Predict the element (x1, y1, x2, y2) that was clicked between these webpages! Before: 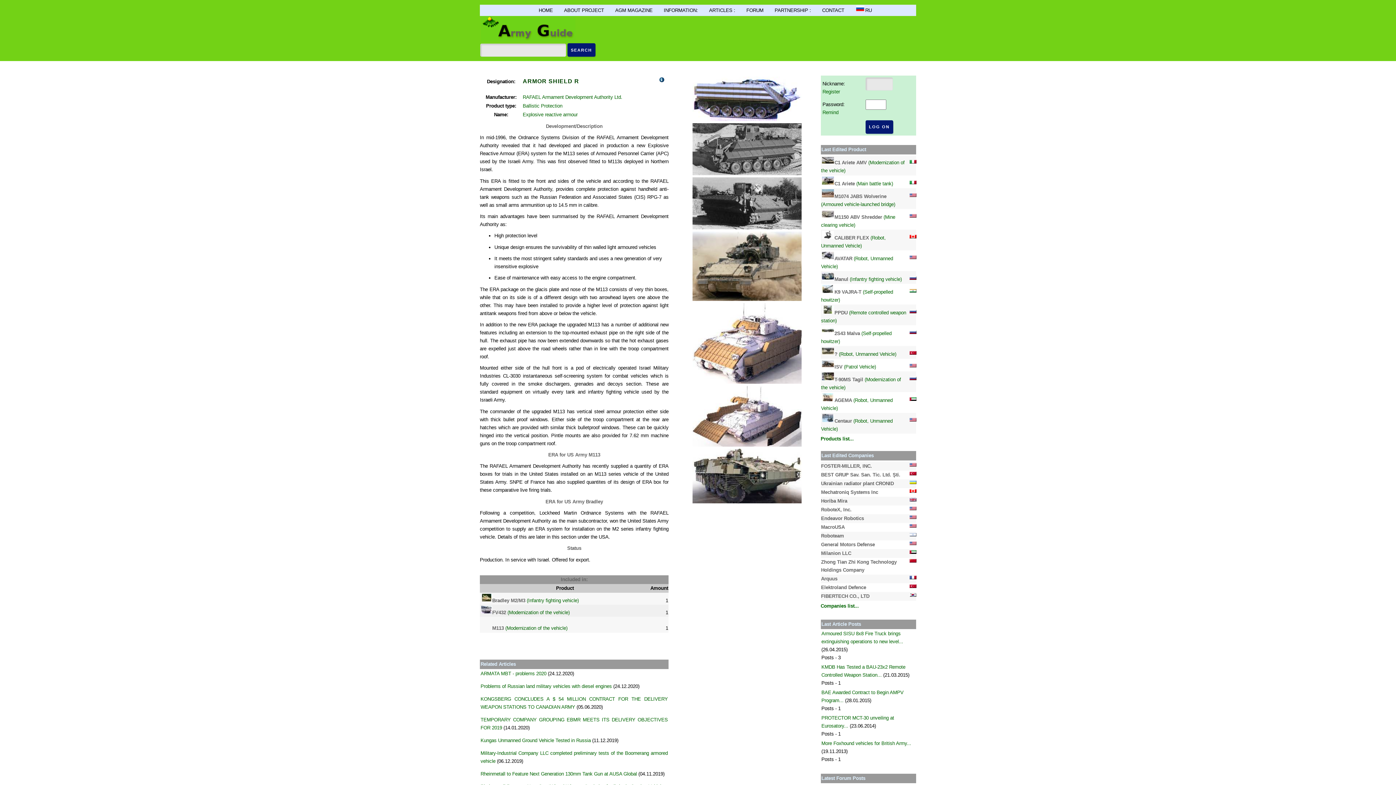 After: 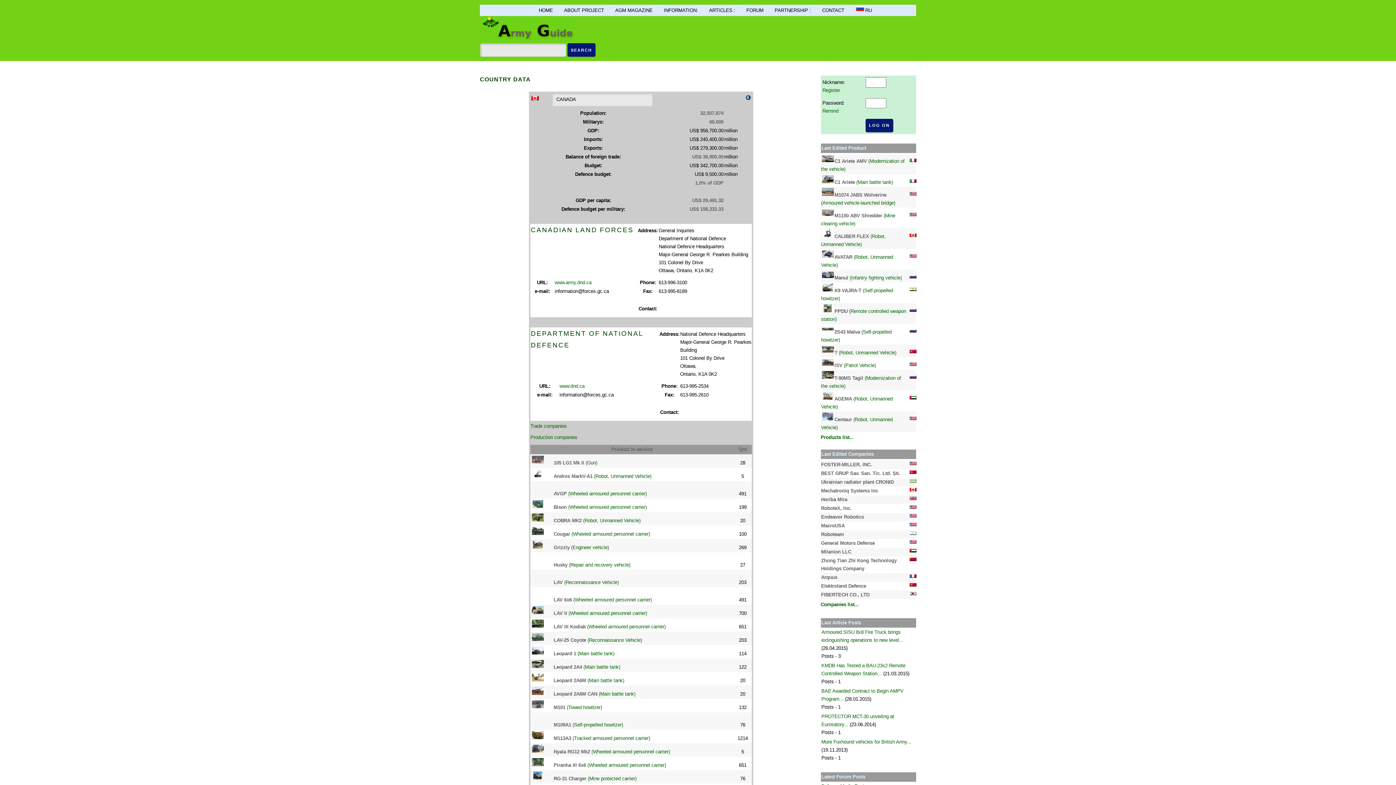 Action: bbox: (908, 489, 917, 495)